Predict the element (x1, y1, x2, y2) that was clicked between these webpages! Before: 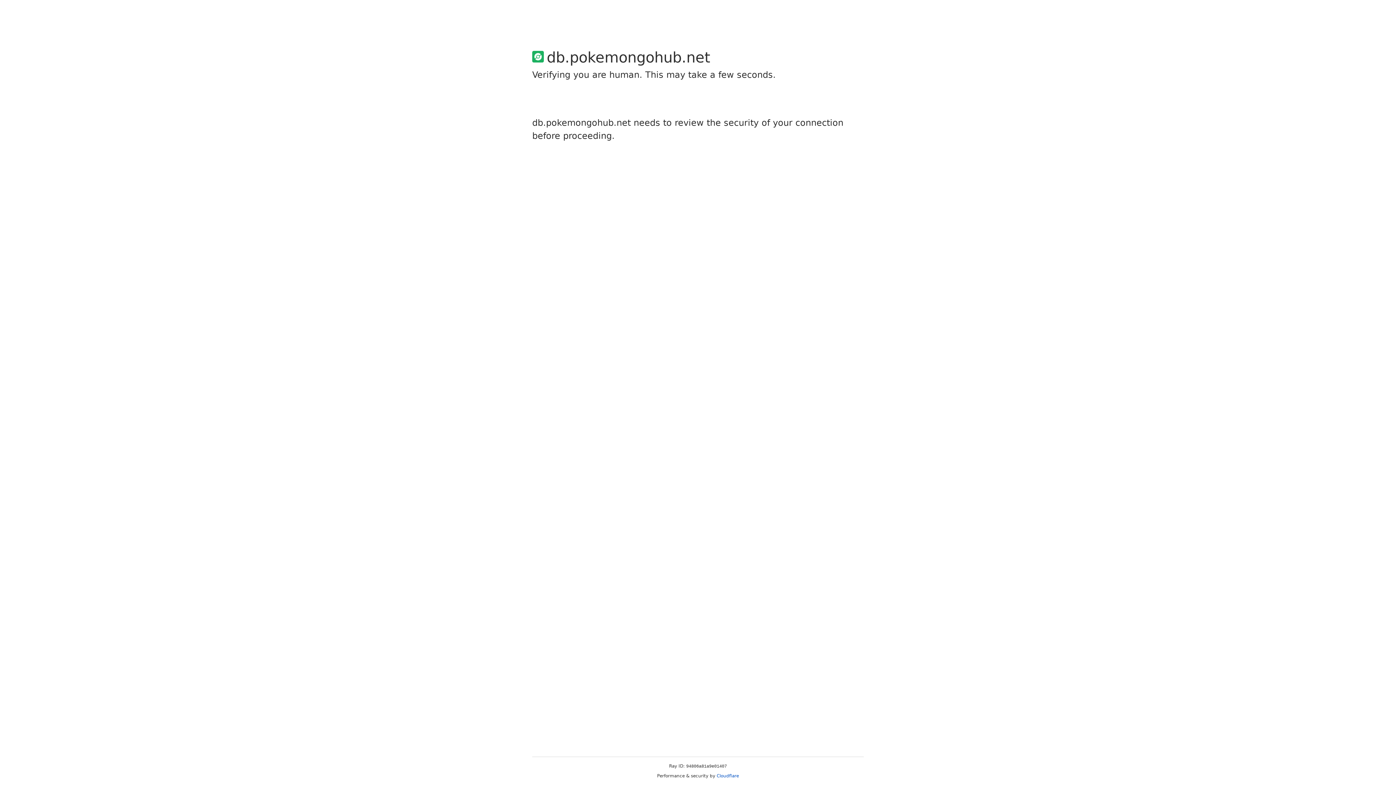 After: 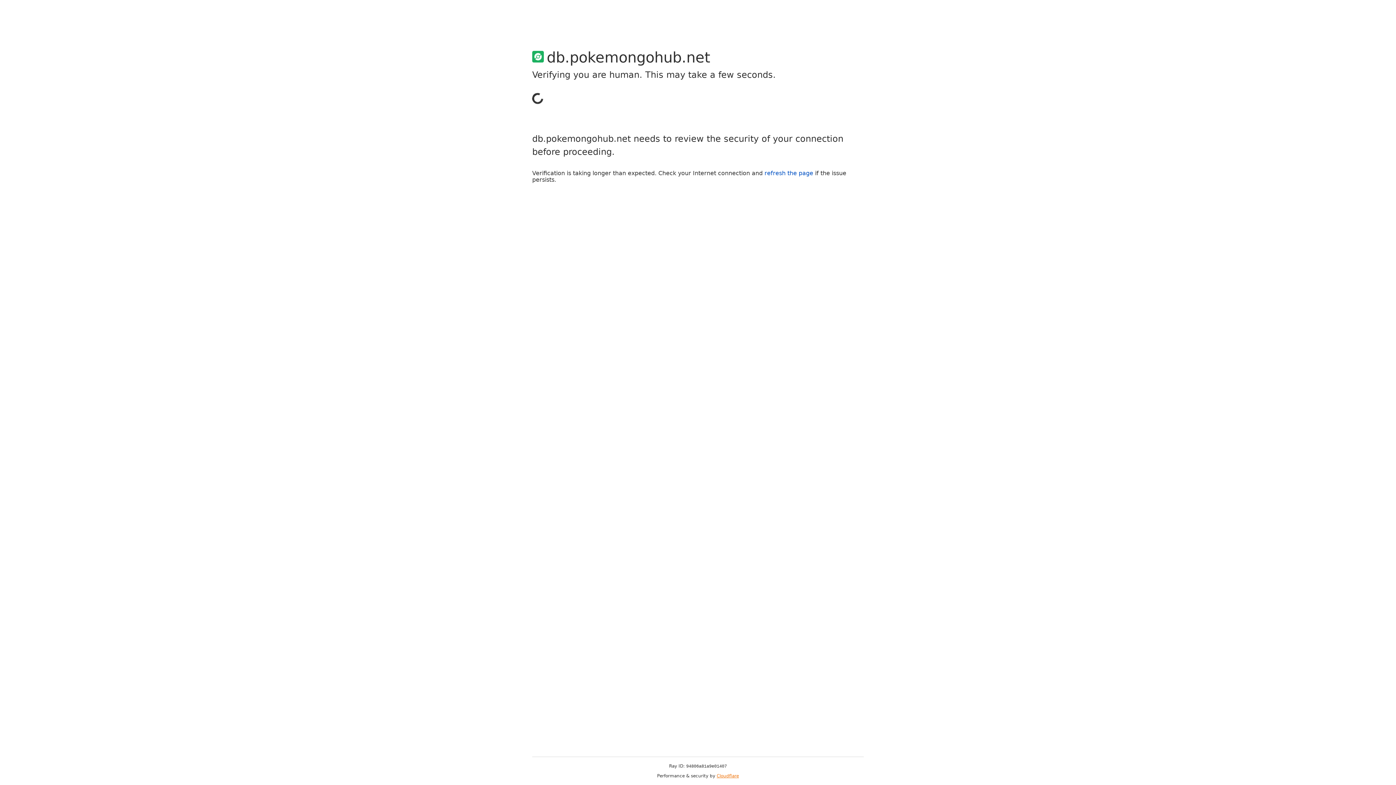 Action: label: Cloudflare bbox: (716, 773, 739, 778)